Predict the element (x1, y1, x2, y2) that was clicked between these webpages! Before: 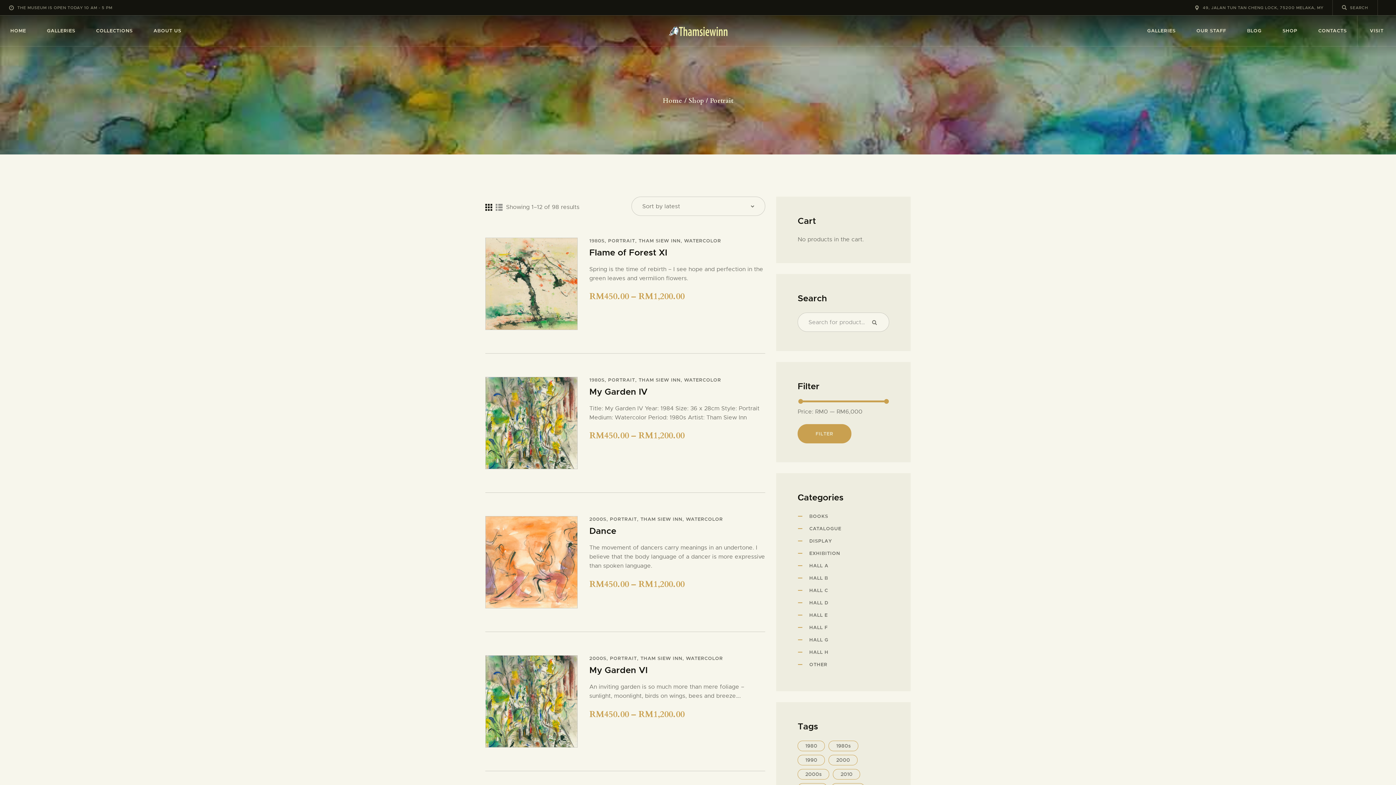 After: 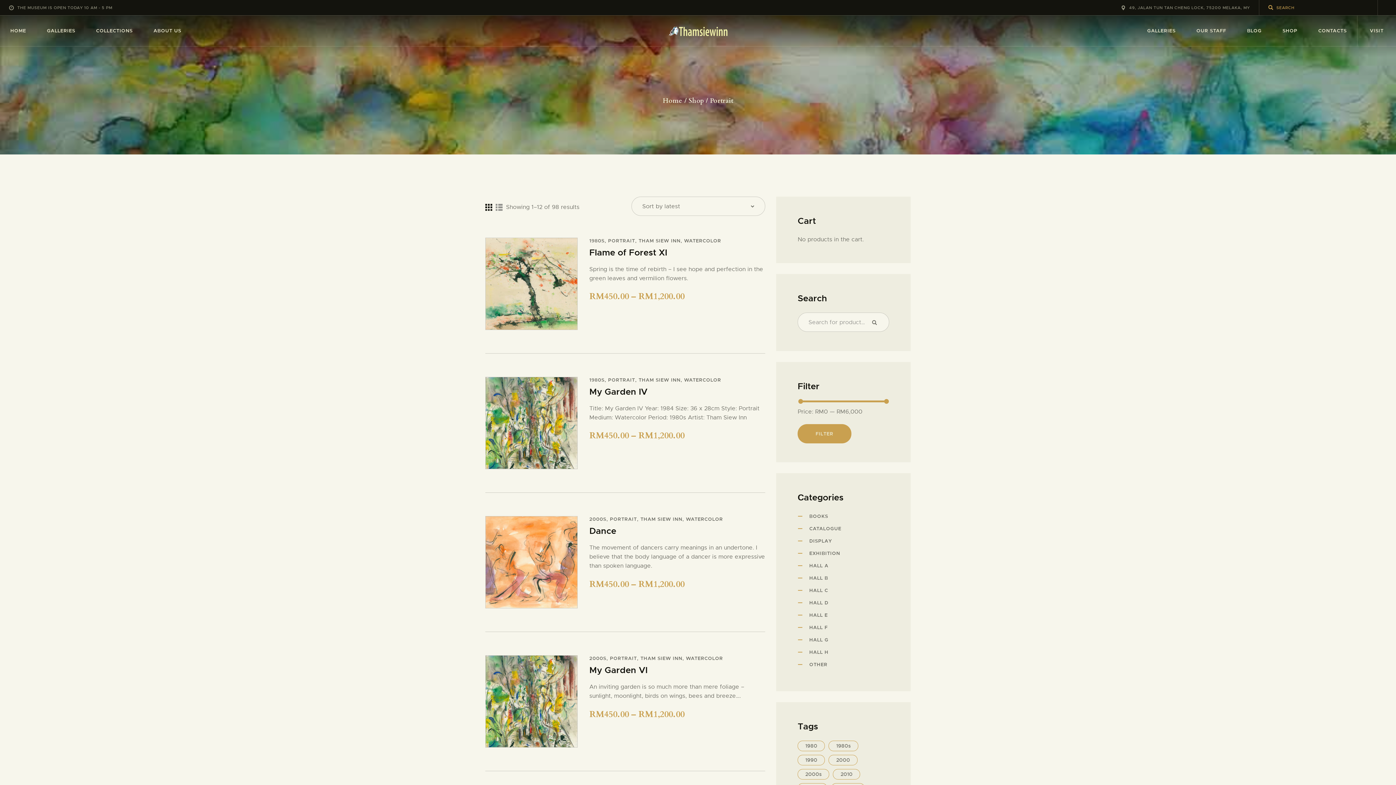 Action: bbox: (1342, 4, 1347, 10)